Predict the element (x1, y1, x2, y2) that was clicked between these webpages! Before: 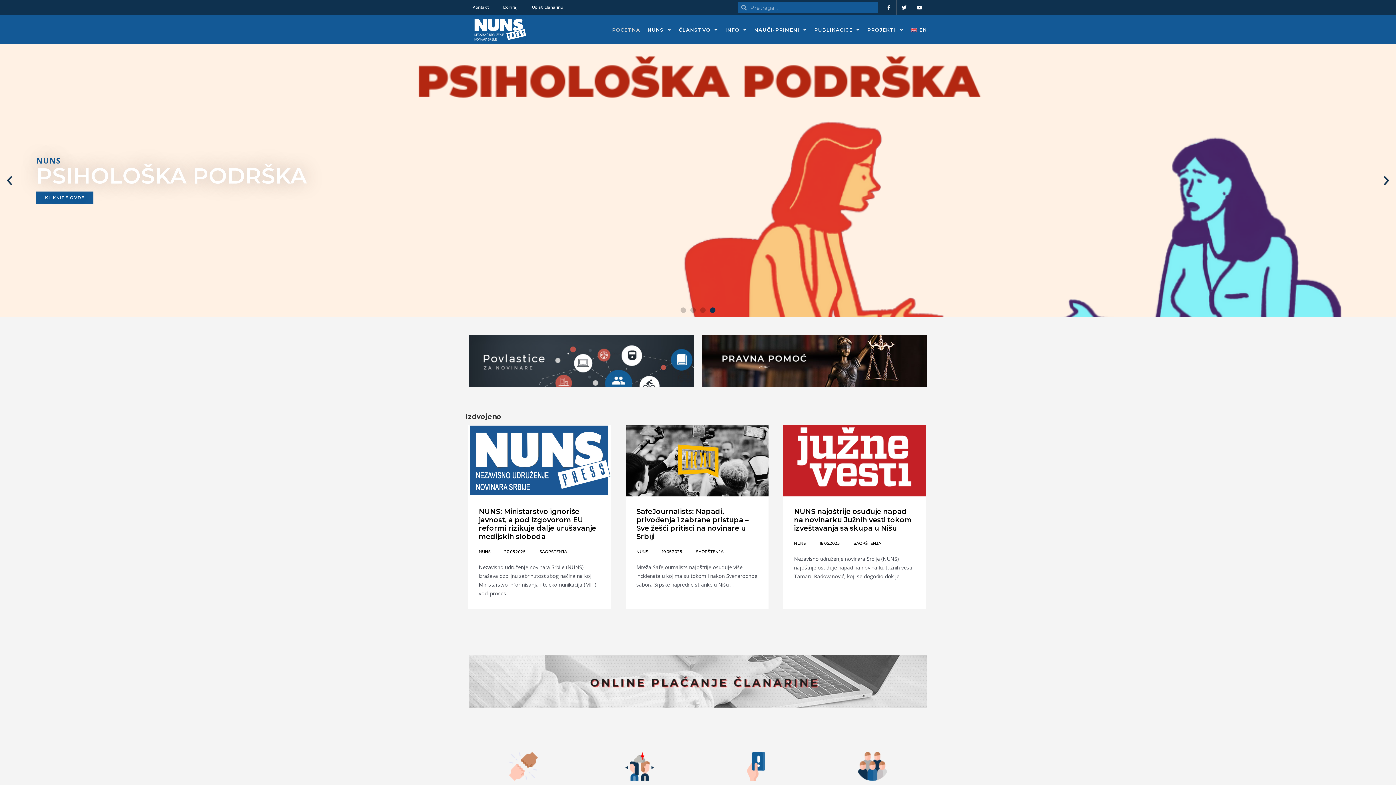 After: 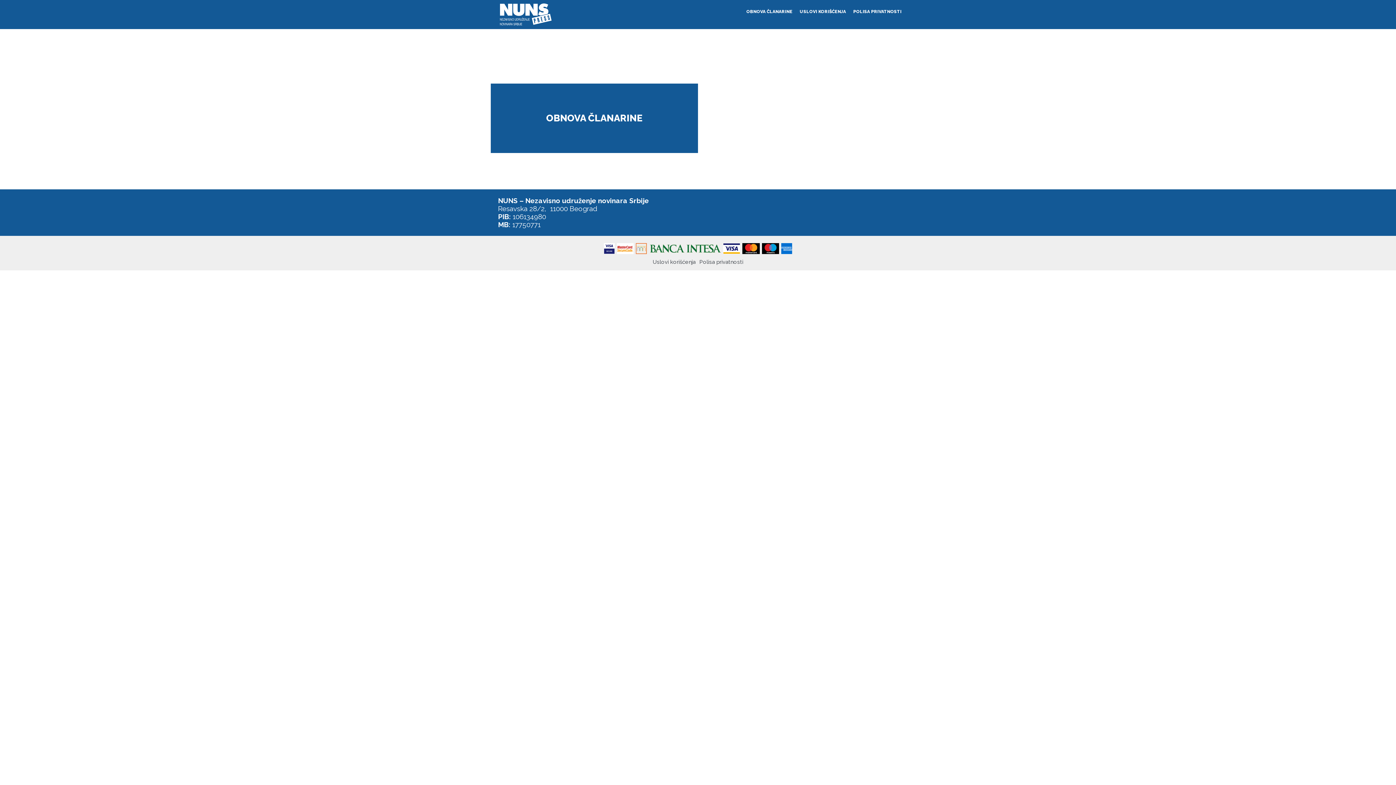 Action: label: Uplati članarinu bbox: (524, 0, 570, 14)